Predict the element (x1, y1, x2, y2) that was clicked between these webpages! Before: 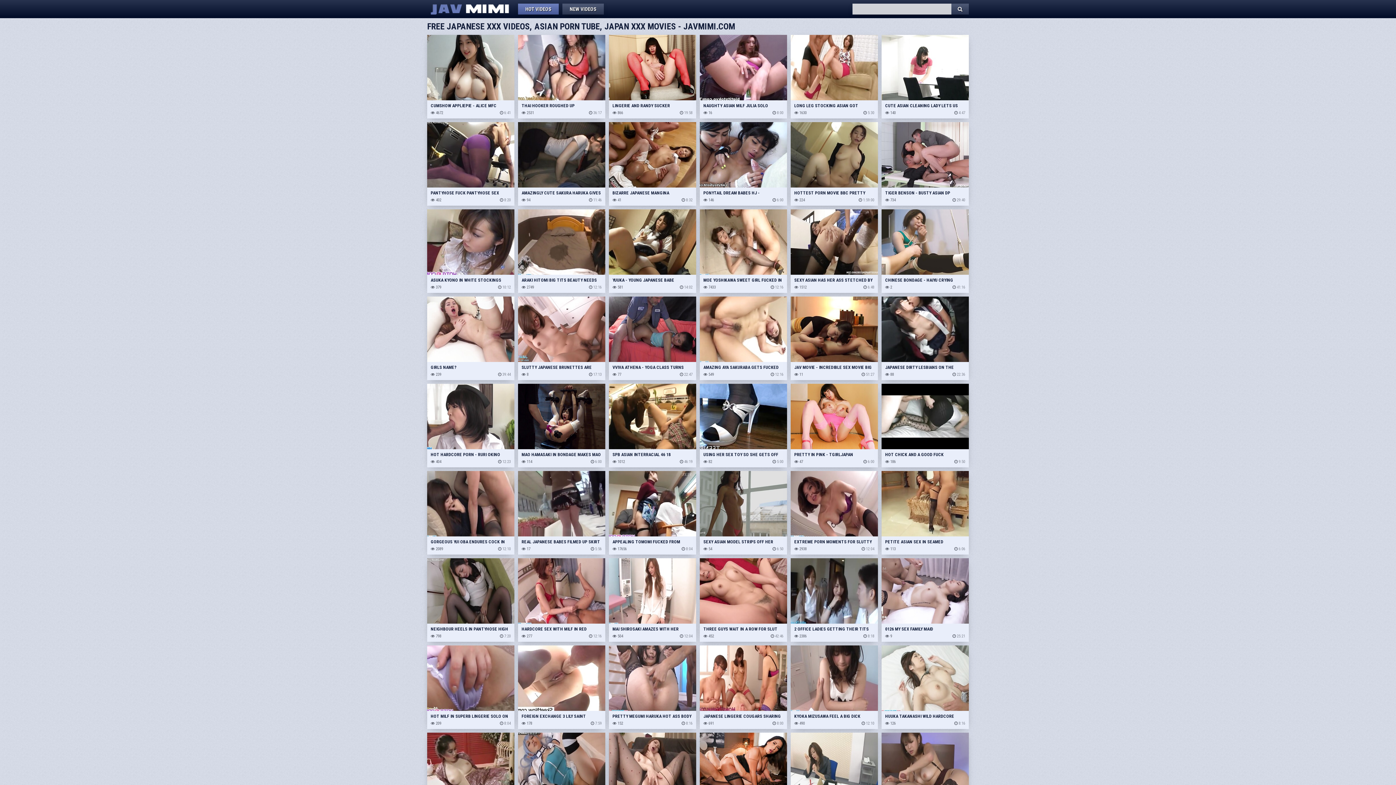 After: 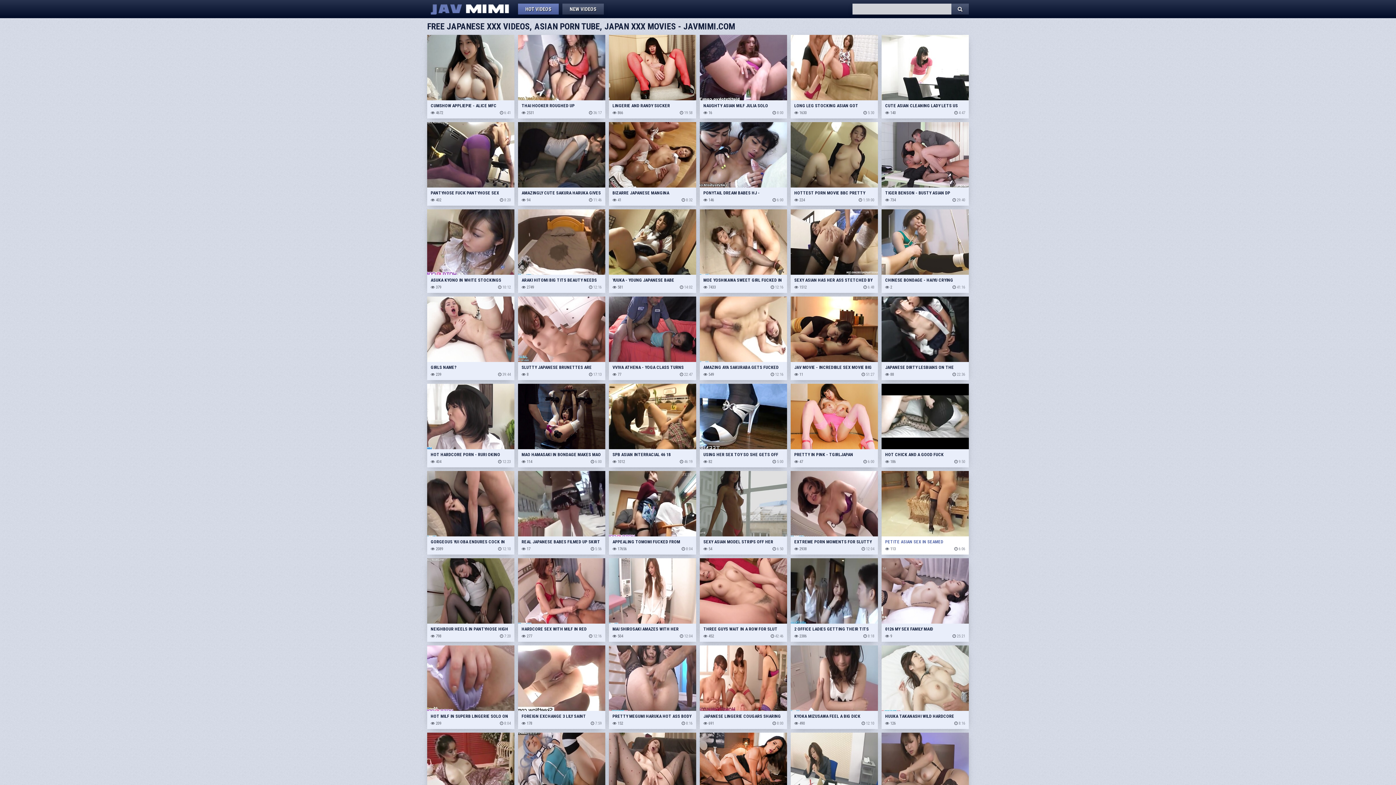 Action: label: PETITE ASIAN SEX IN SEAMED STOCKINGS AND STILETTOS bbox: (881, 471, 969, 545)